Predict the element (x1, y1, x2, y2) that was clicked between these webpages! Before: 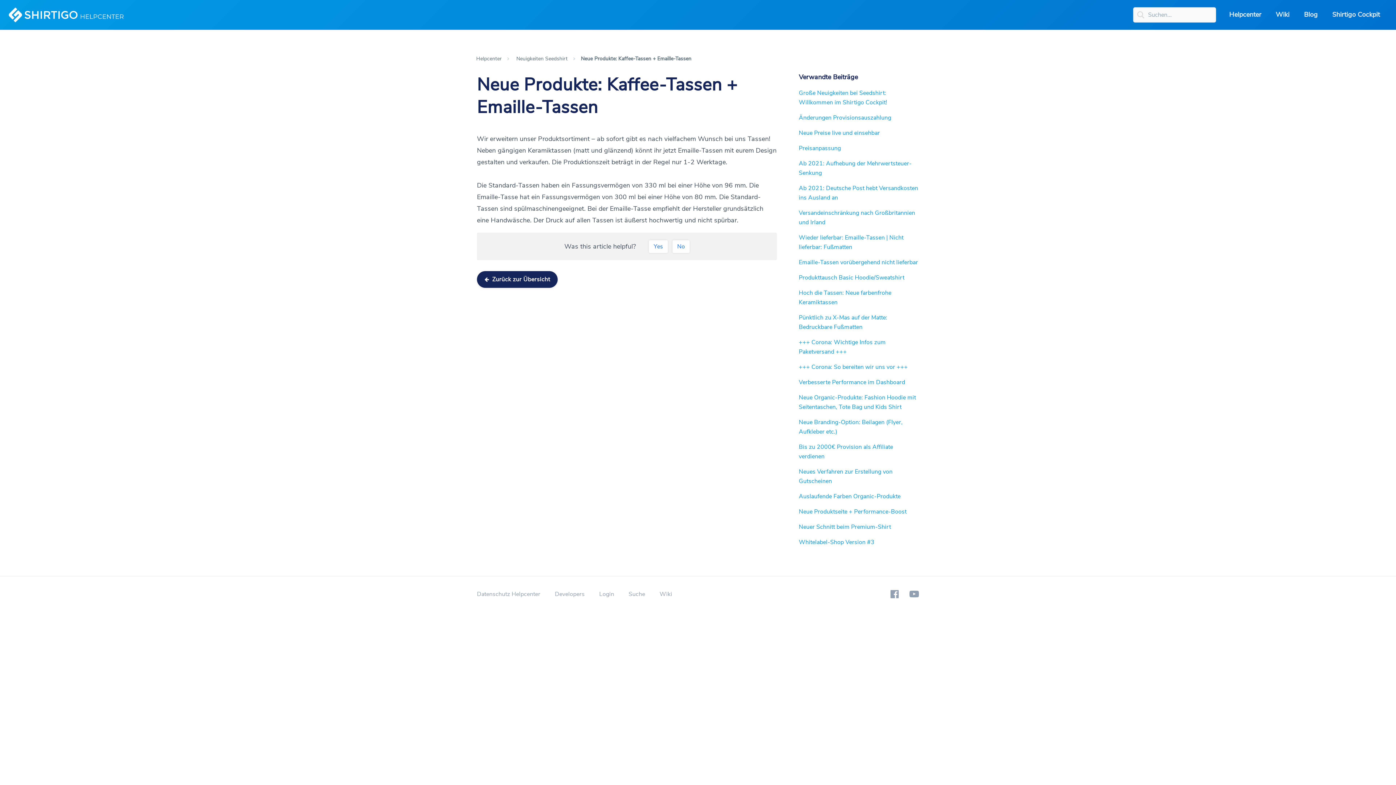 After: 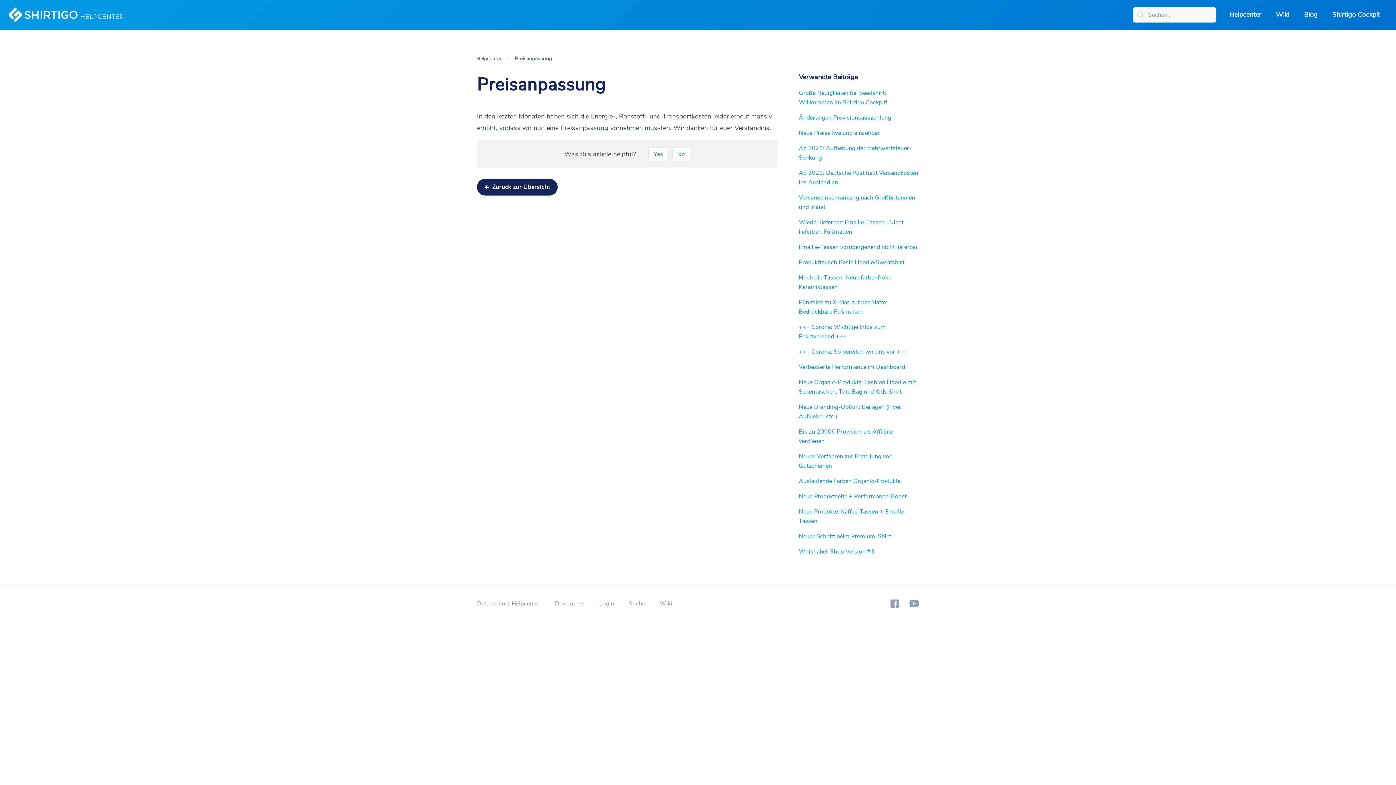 Action: label: Preisanpassung bbox: (799, 144, 841, 152)